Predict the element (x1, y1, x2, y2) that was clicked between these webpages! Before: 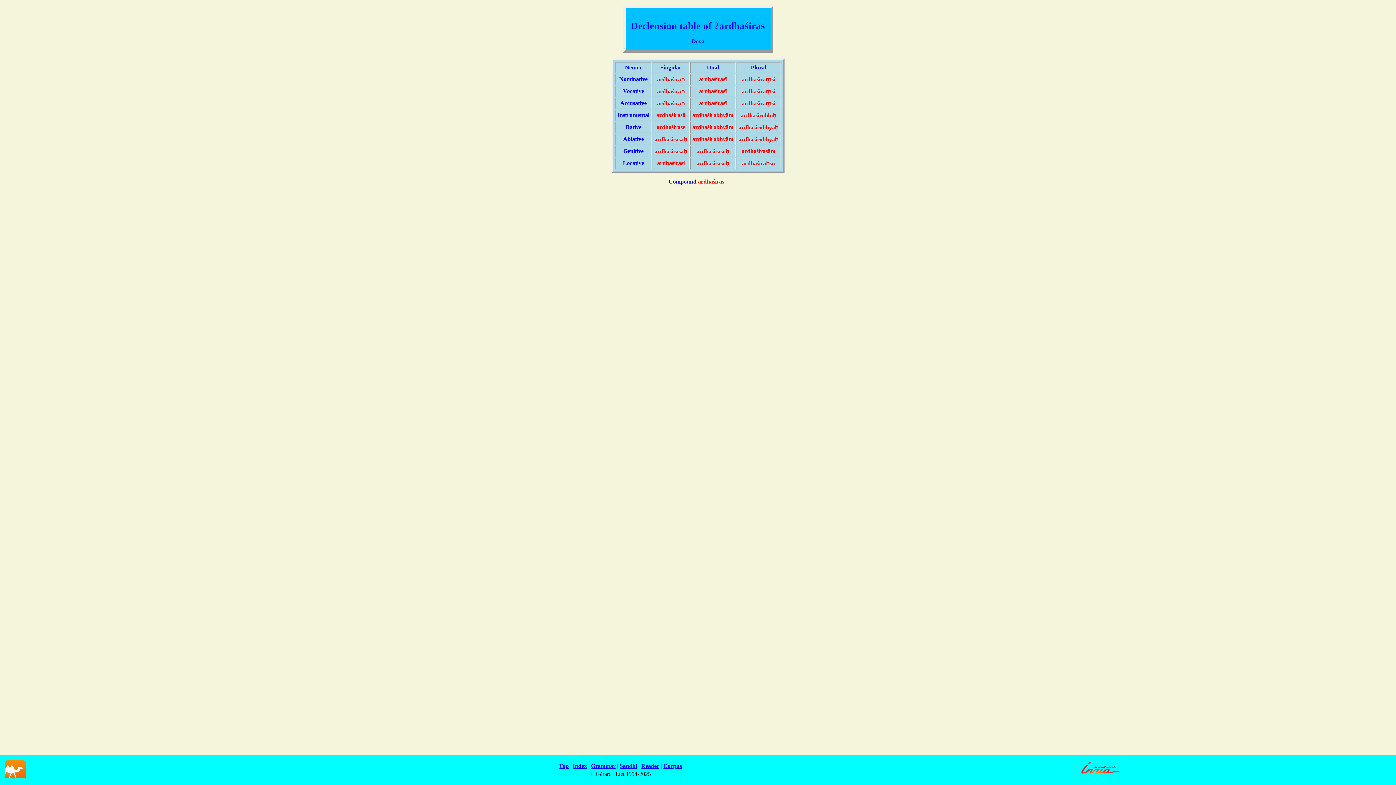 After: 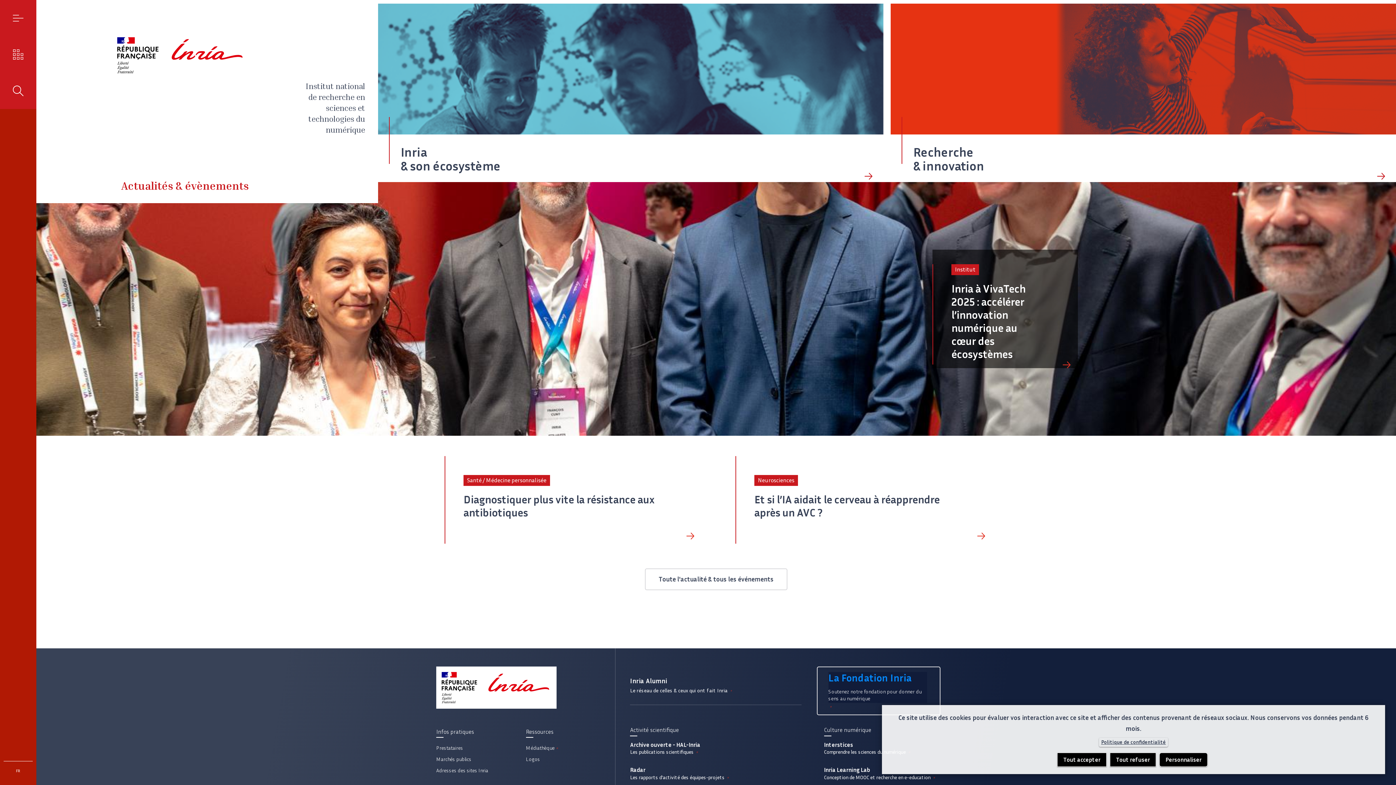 Action: bbox: (1079, 773, 1122, 780)